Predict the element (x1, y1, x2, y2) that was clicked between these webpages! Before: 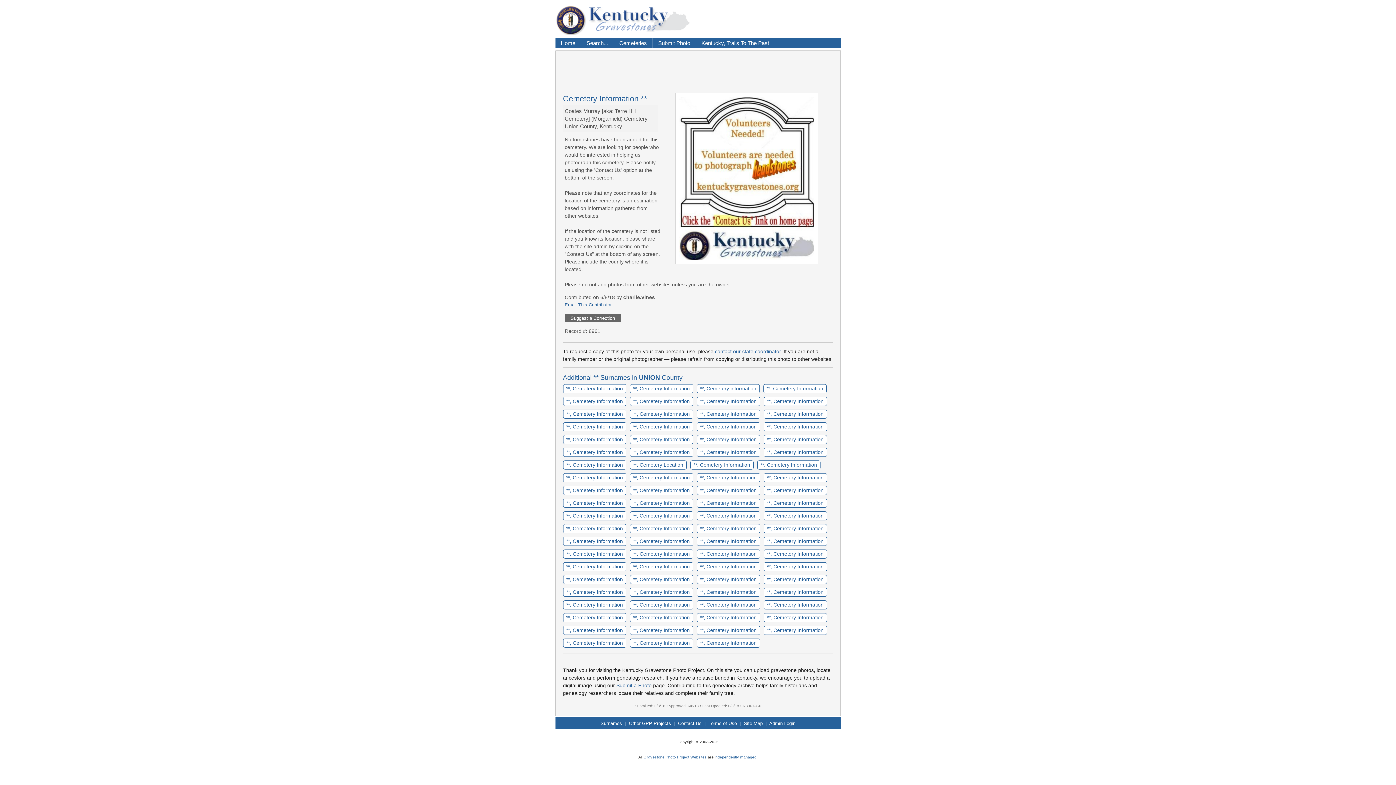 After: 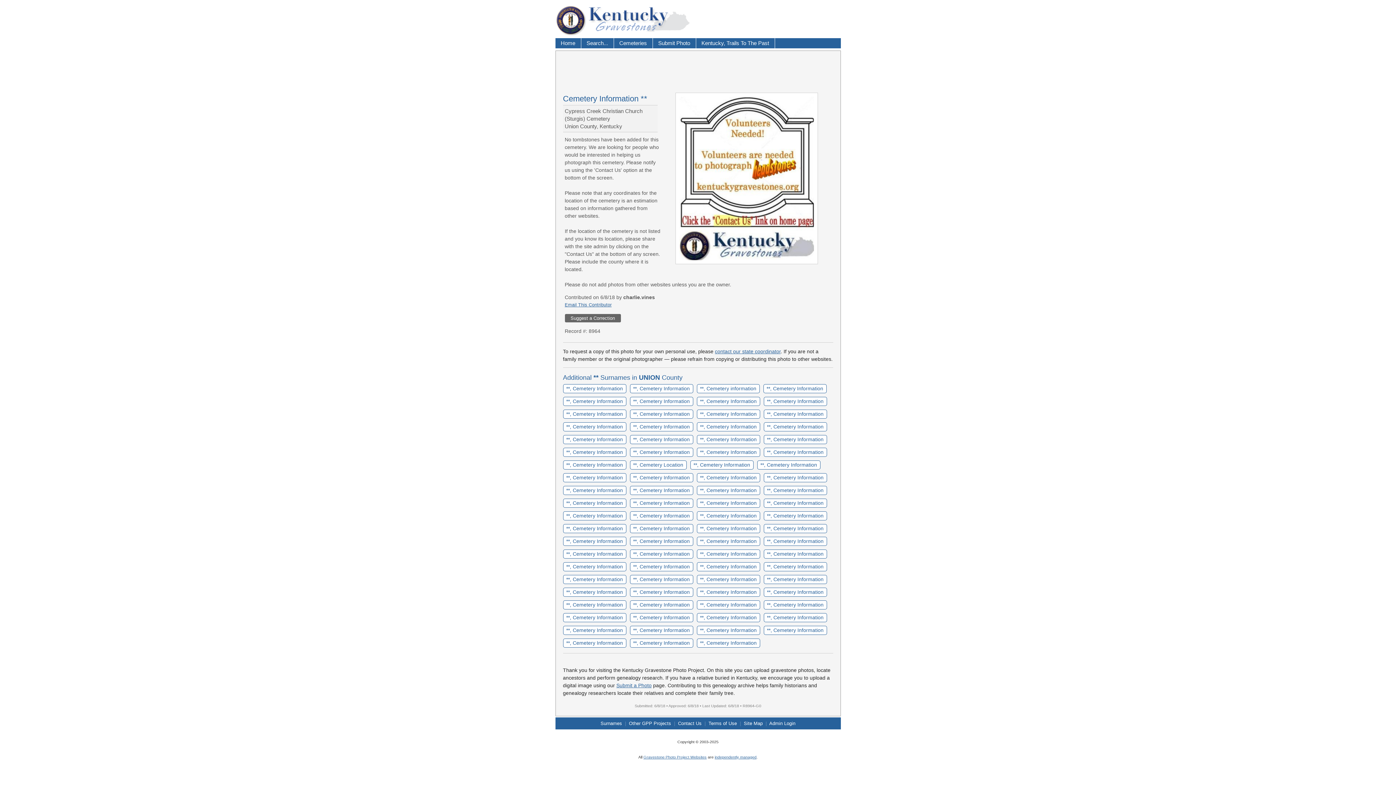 Action: bbox: (630, 435, 693, 444) label: **, Cemetery Information